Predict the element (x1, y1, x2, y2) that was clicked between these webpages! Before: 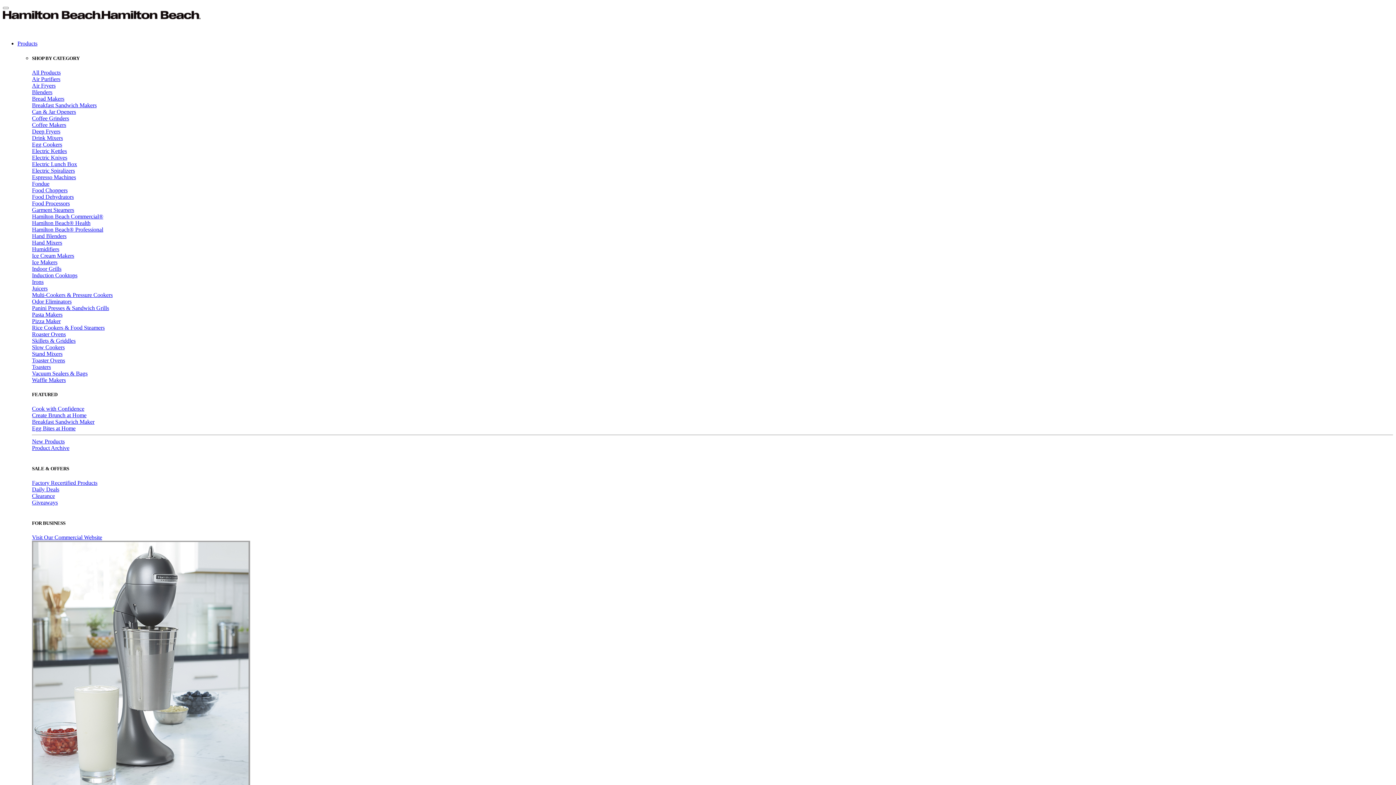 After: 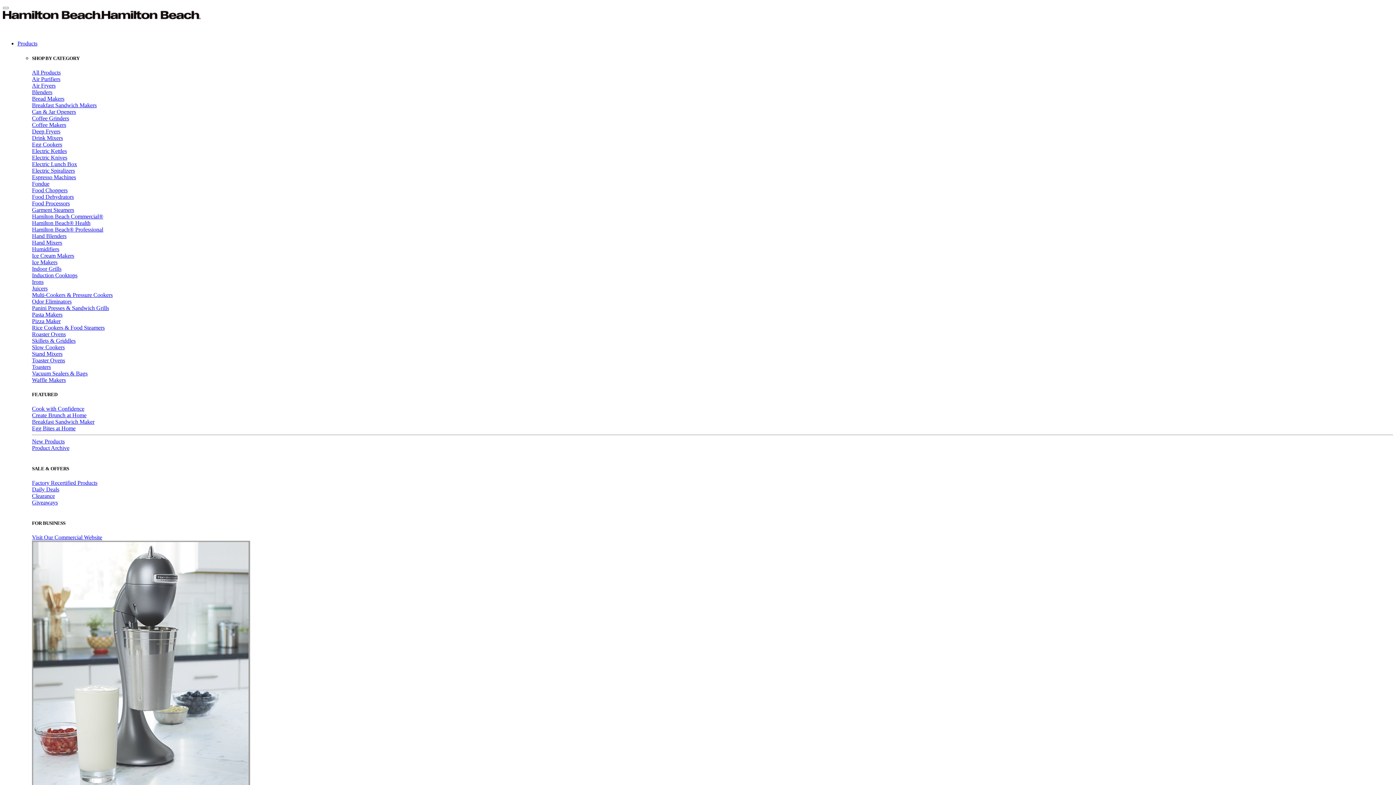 Action: bbox: (32, 141, 62, 147) label: Egg Cookers